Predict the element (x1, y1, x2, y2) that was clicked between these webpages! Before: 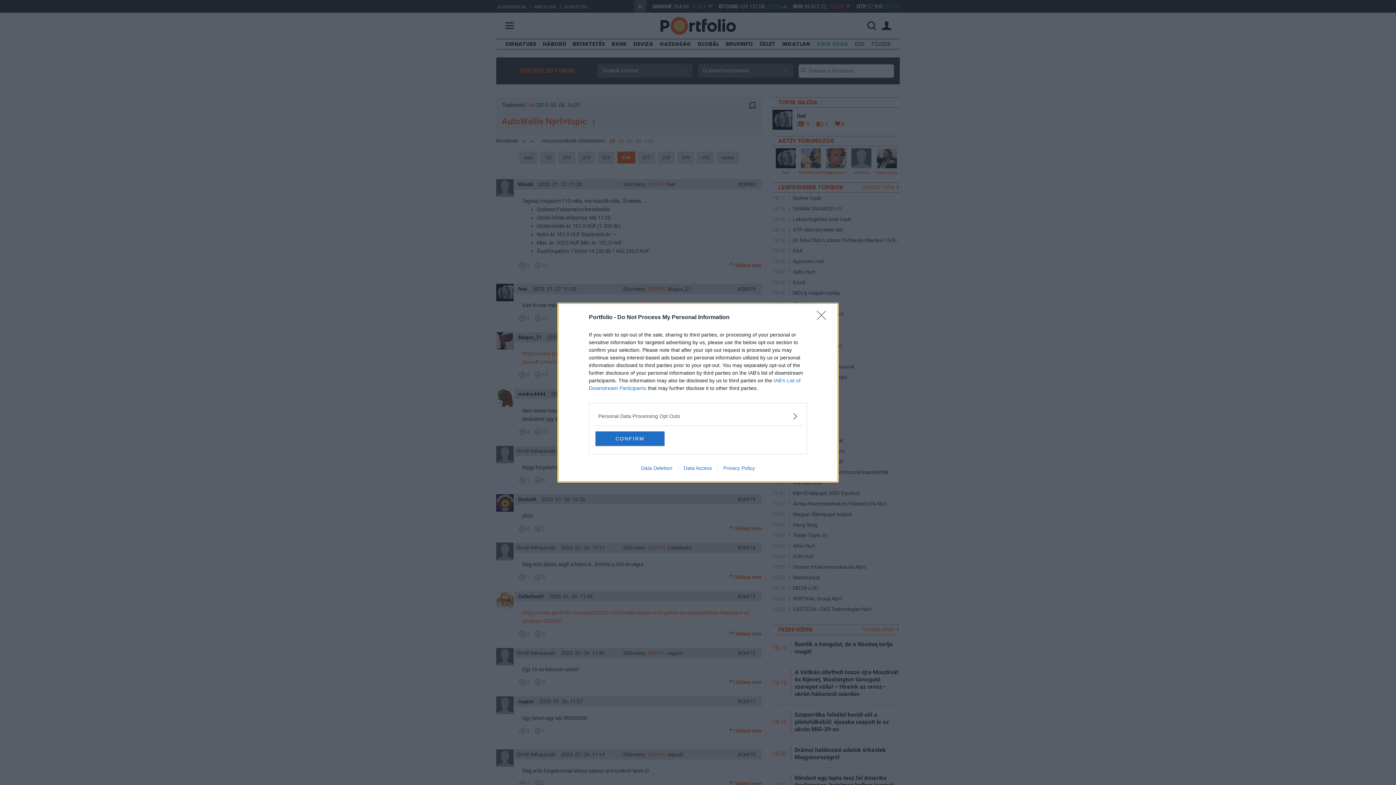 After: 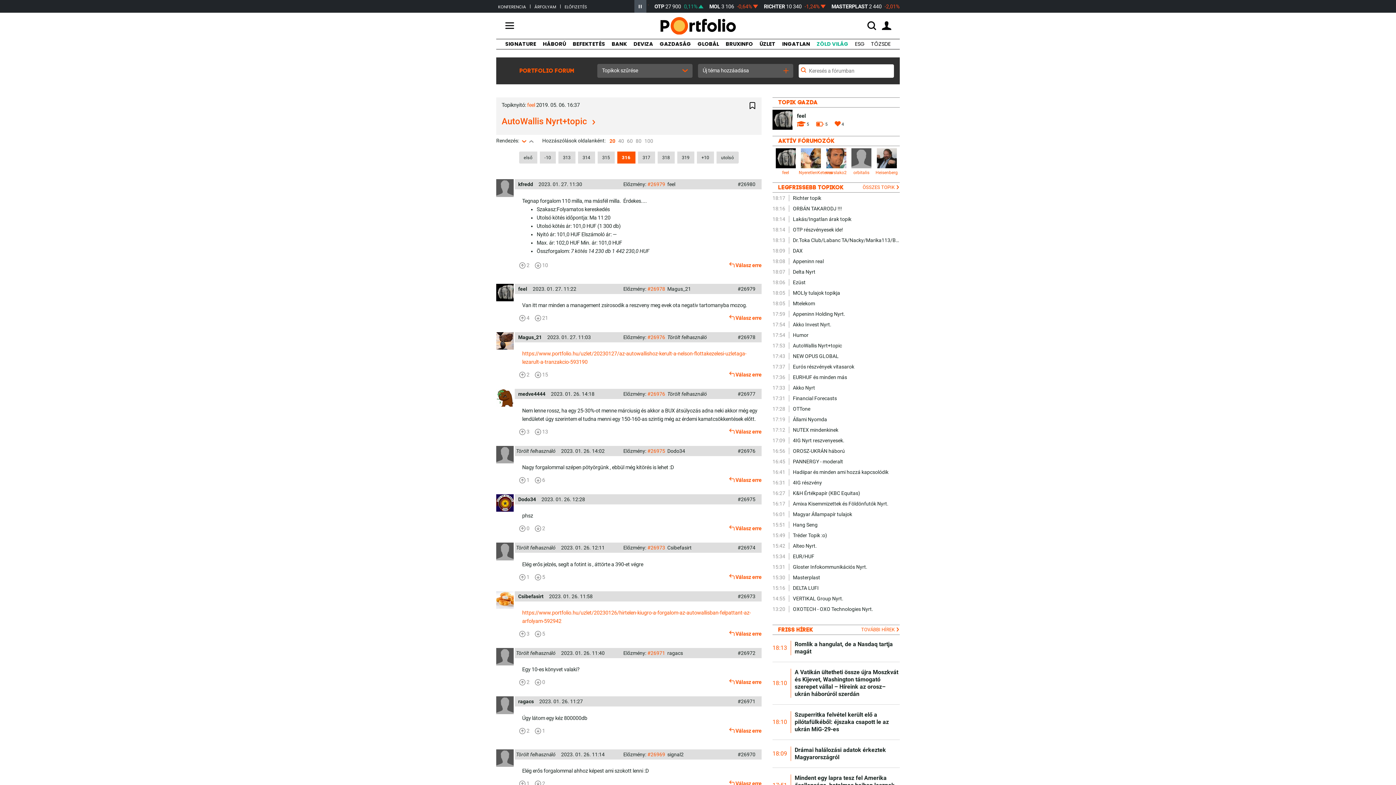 Action: bbox: (595, 431, 664, 446) label: CONFIRM